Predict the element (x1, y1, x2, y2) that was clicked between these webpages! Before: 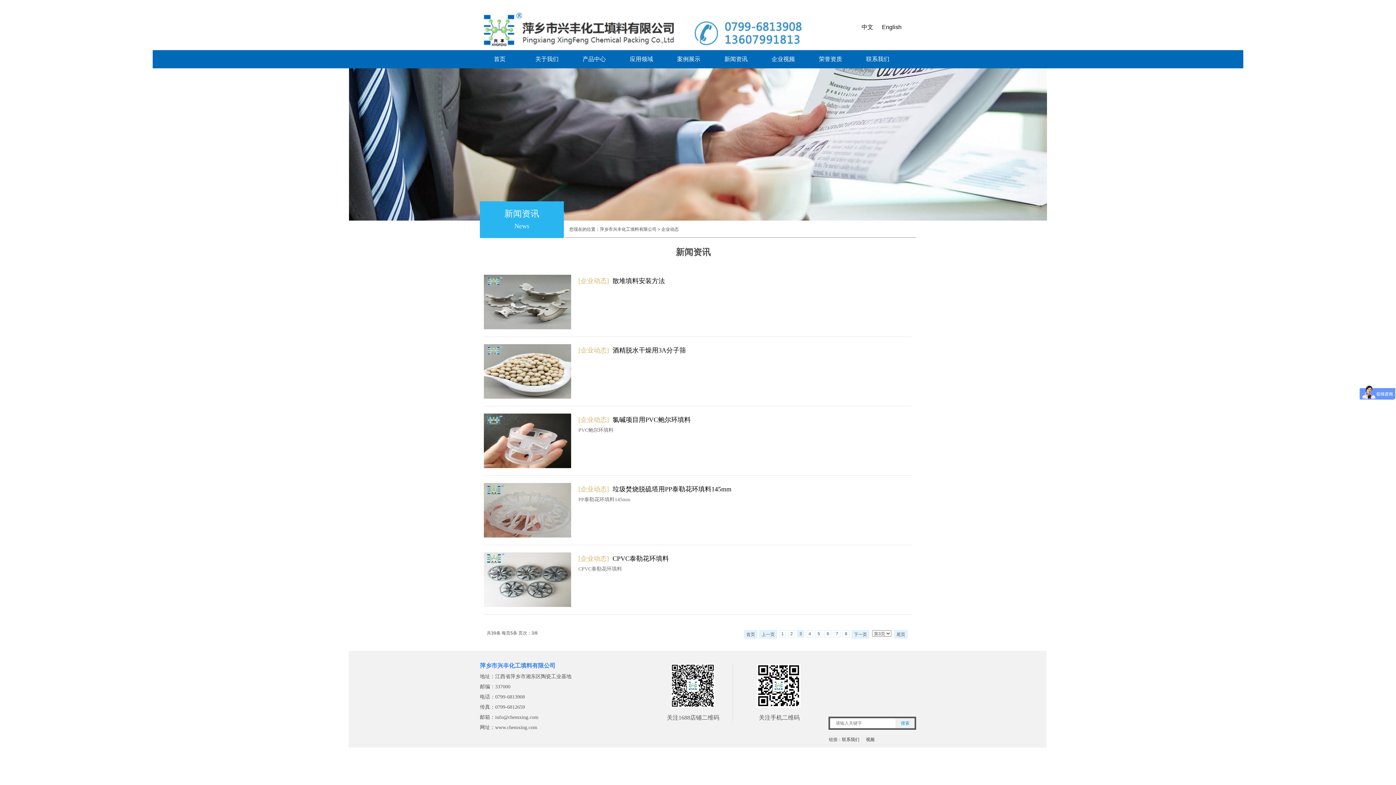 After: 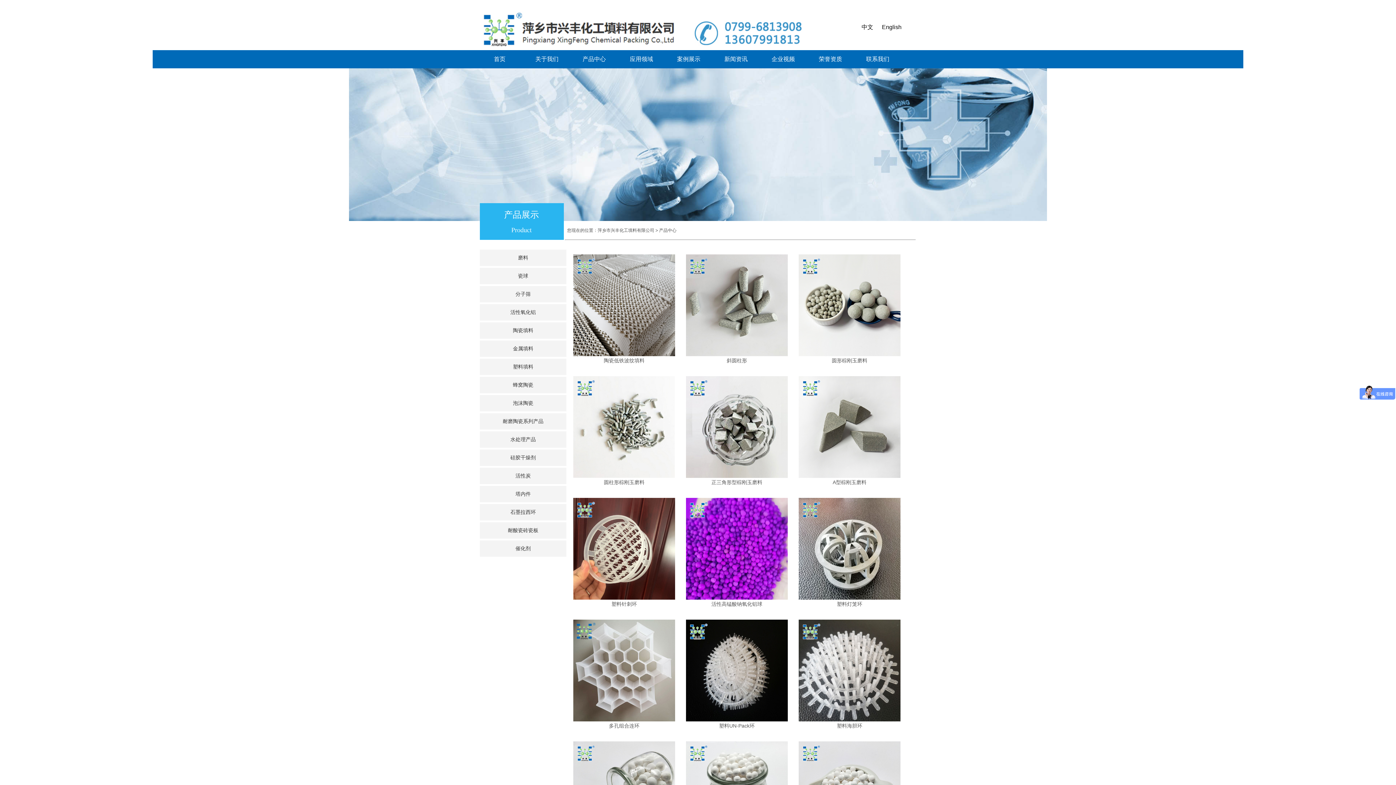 Action: label: 产品中心 bbox: (574, 50, 614, 68)